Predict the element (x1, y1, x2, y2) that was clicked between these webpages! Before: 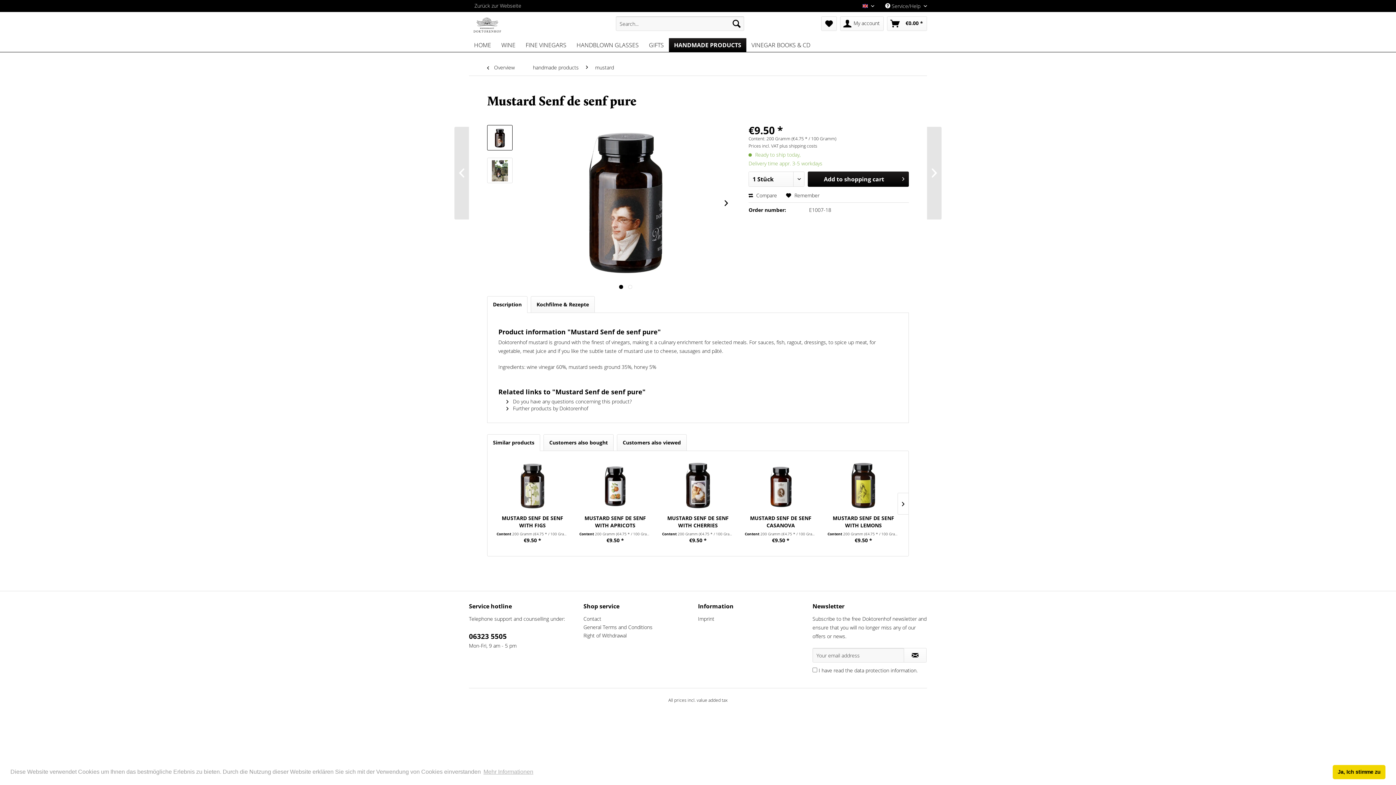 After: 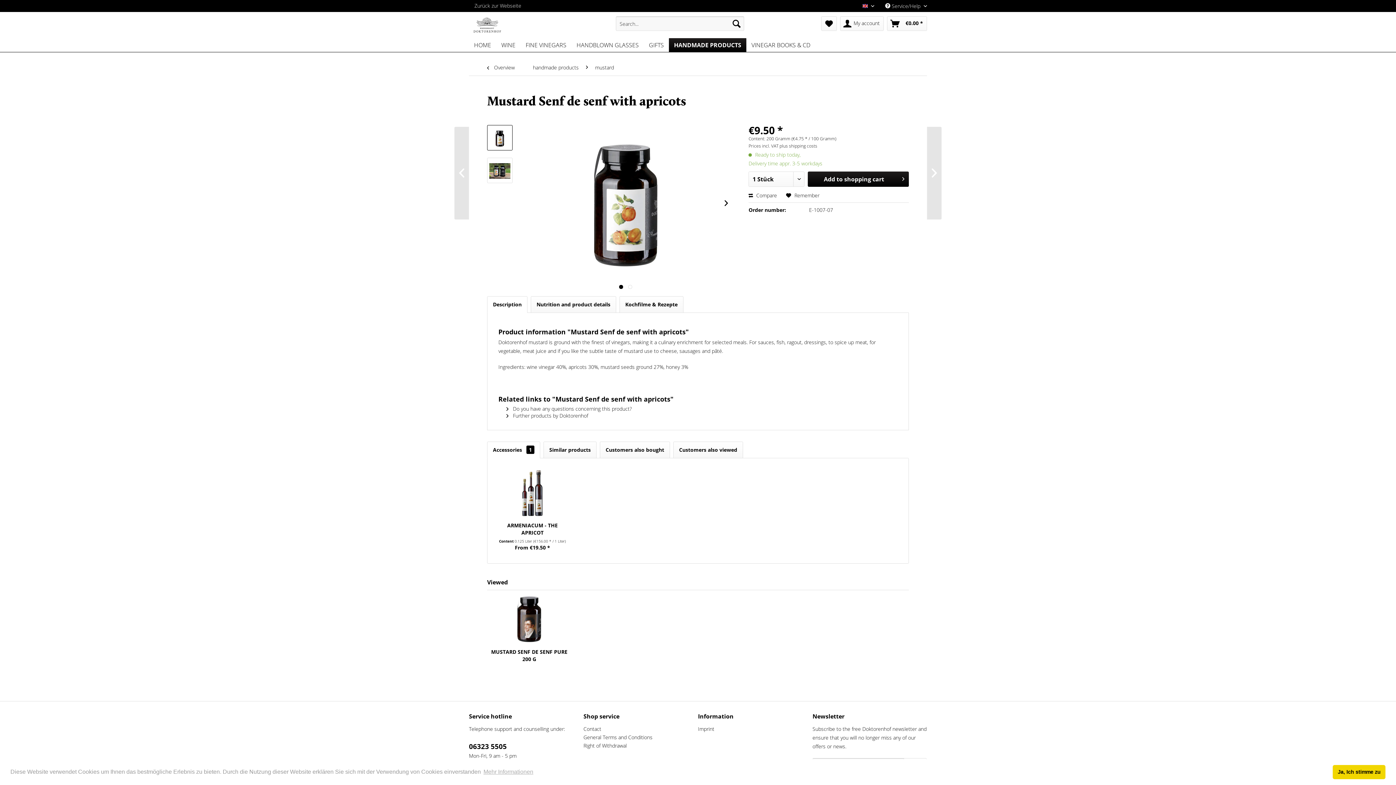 Action: bbox: (579, 460, 651, 511)